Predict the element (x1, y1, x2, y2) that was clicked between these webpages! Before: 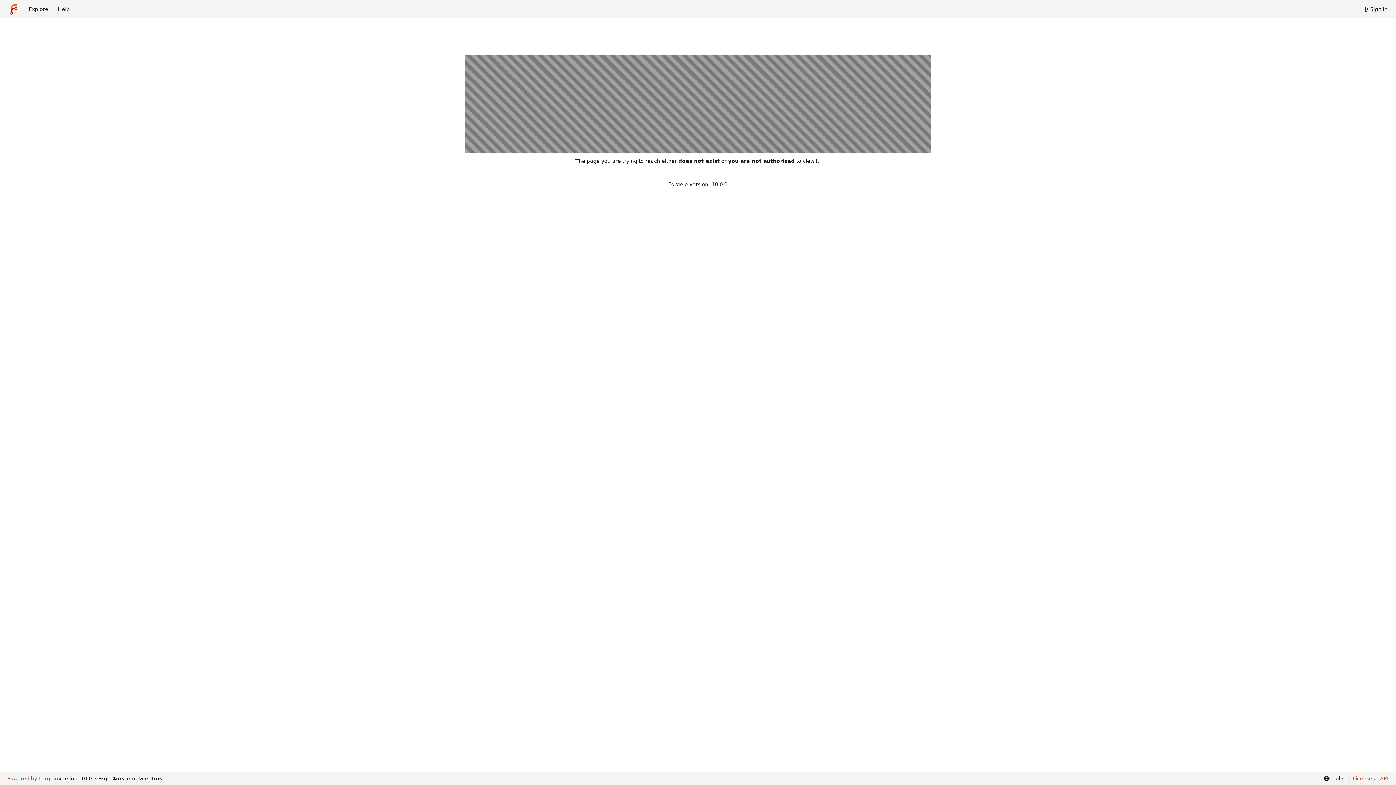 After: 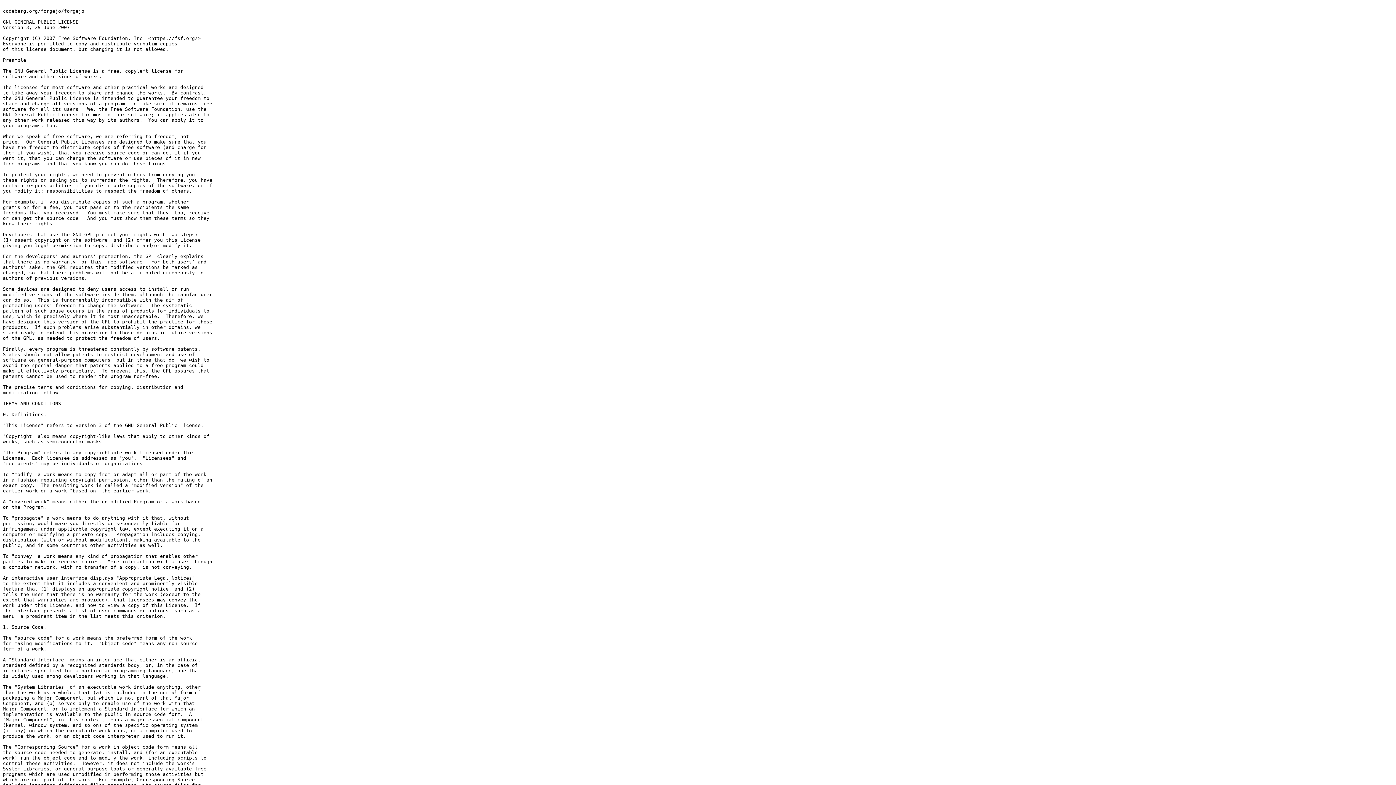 Action: label: Licenses bbox: (1349, 775, 1375, 782)